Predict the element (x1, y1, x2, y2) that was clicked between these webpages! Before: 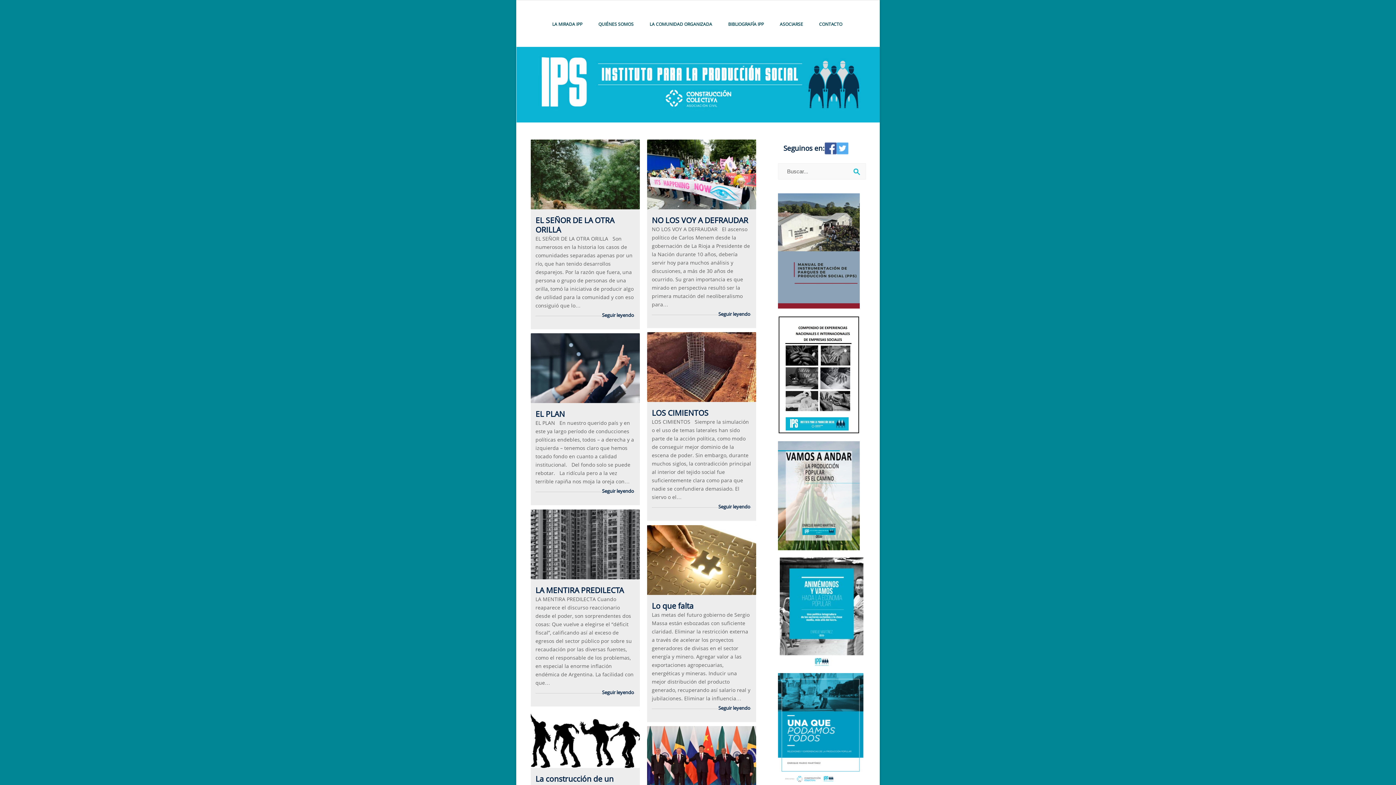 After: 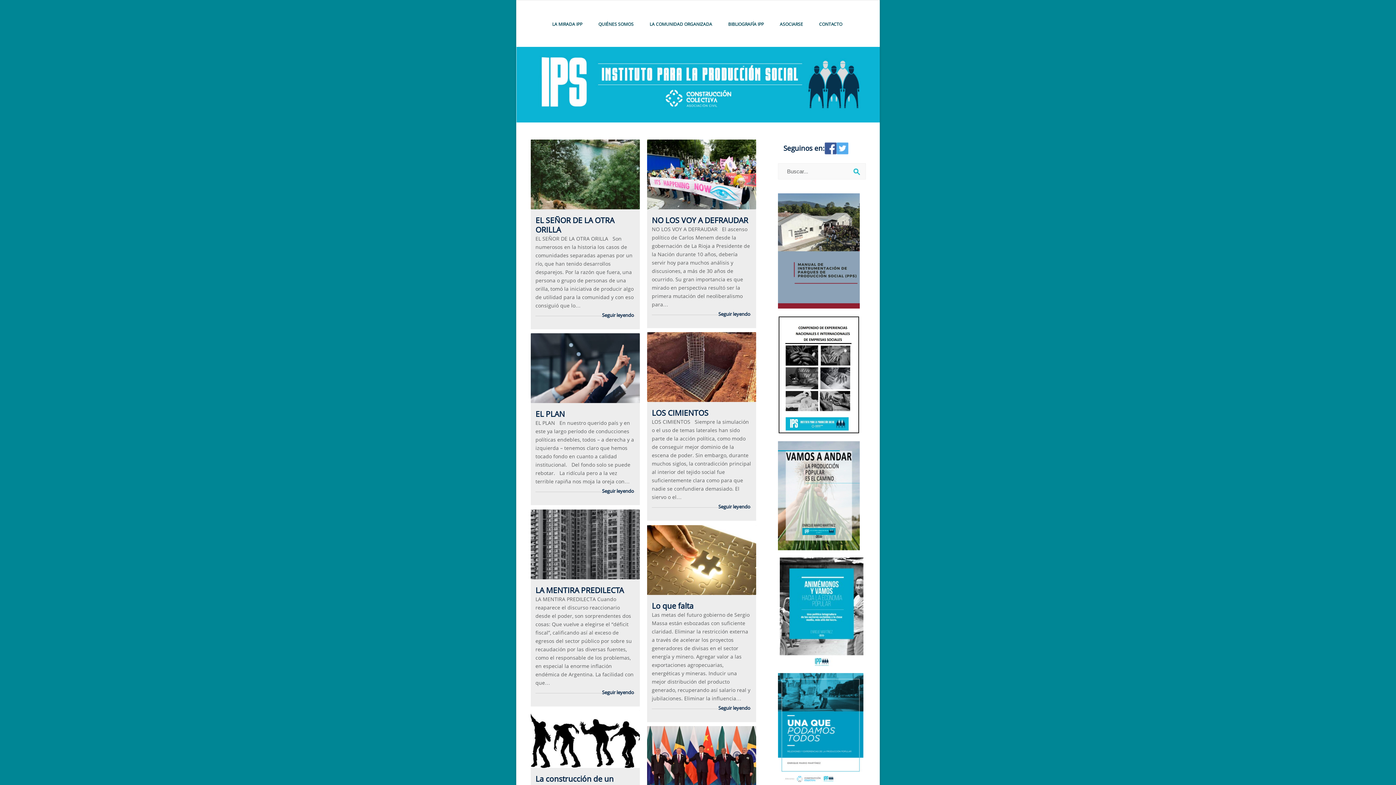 Action: bbox: (778, 307, 860, 313)